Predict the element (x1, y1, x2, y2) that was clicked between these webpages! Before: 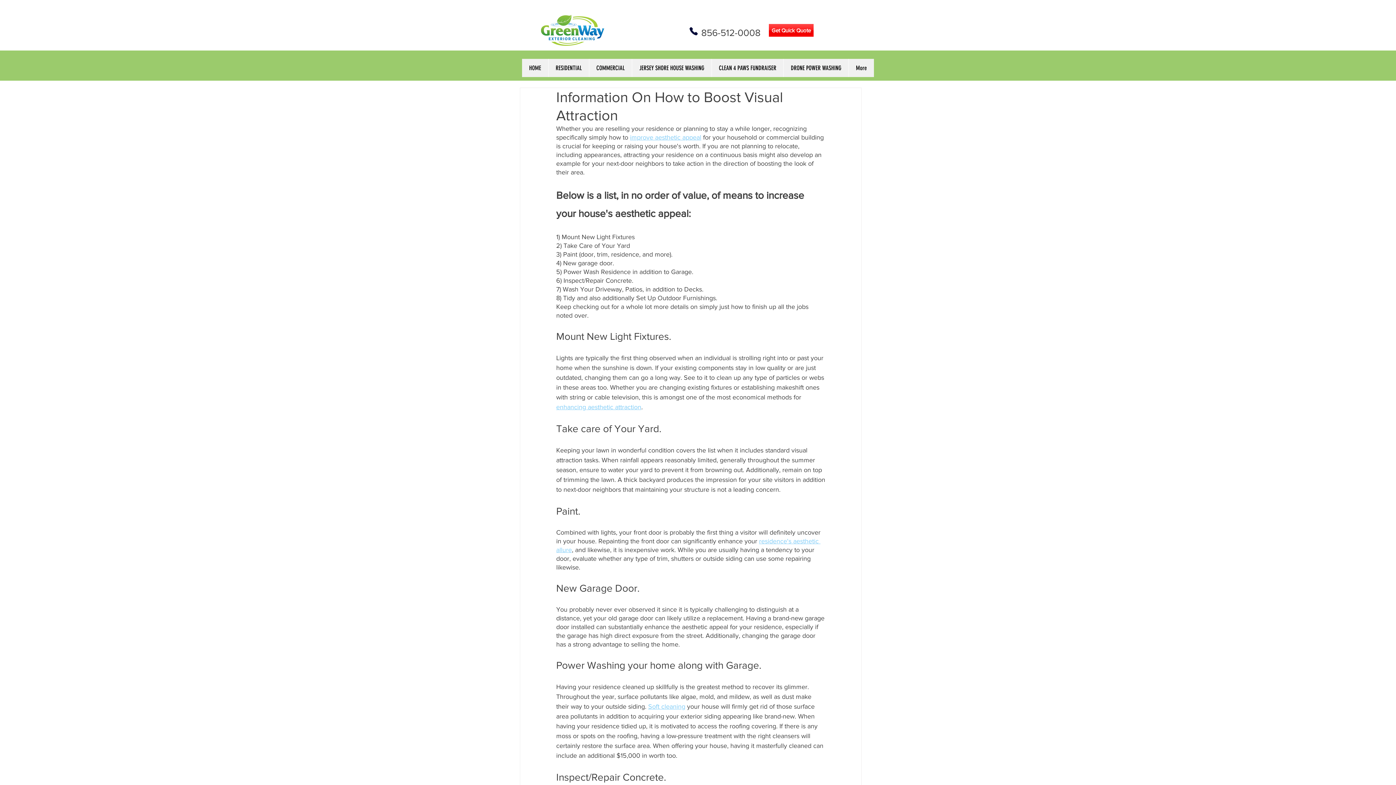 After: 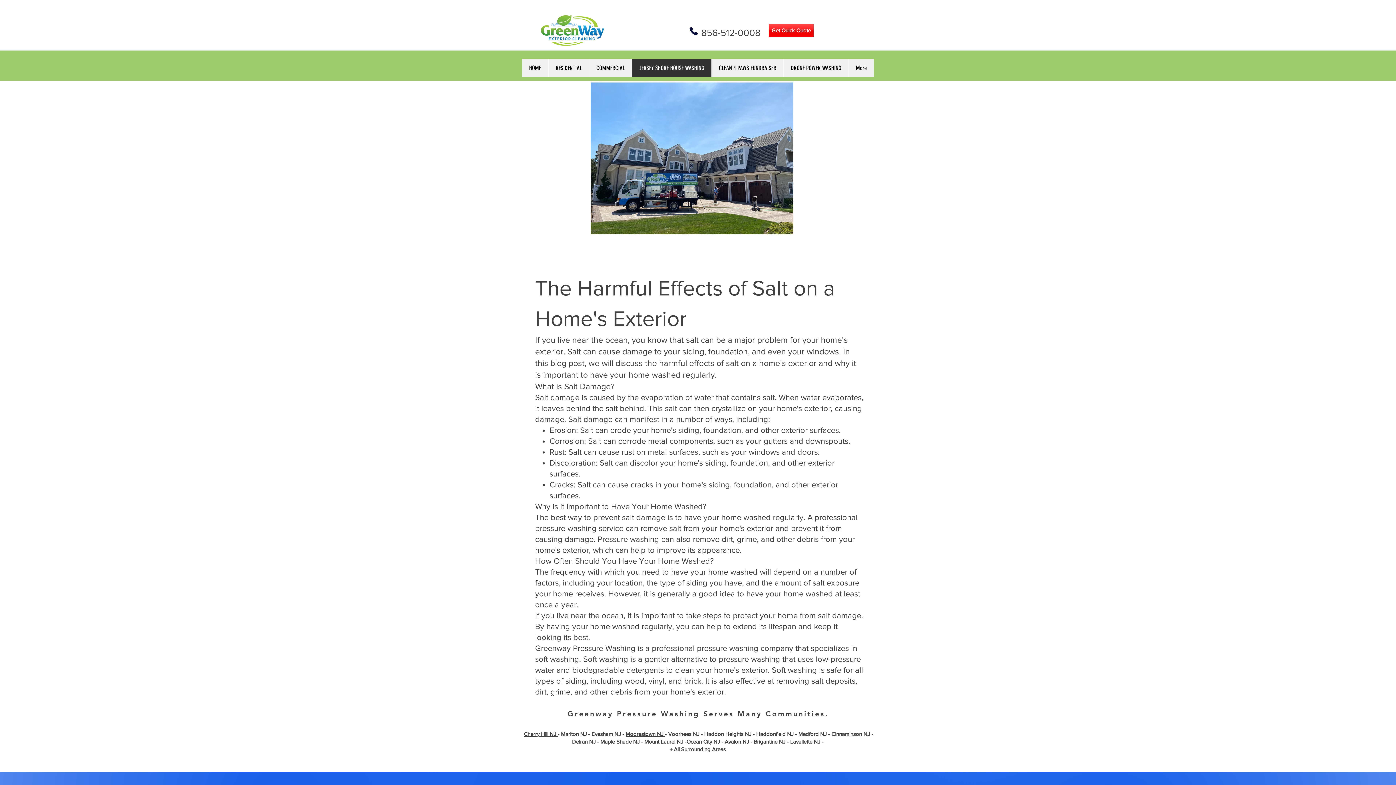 Action: label: JERSEY SHORE HOUSE WASHING bbox: (632, 58, 711, 77)